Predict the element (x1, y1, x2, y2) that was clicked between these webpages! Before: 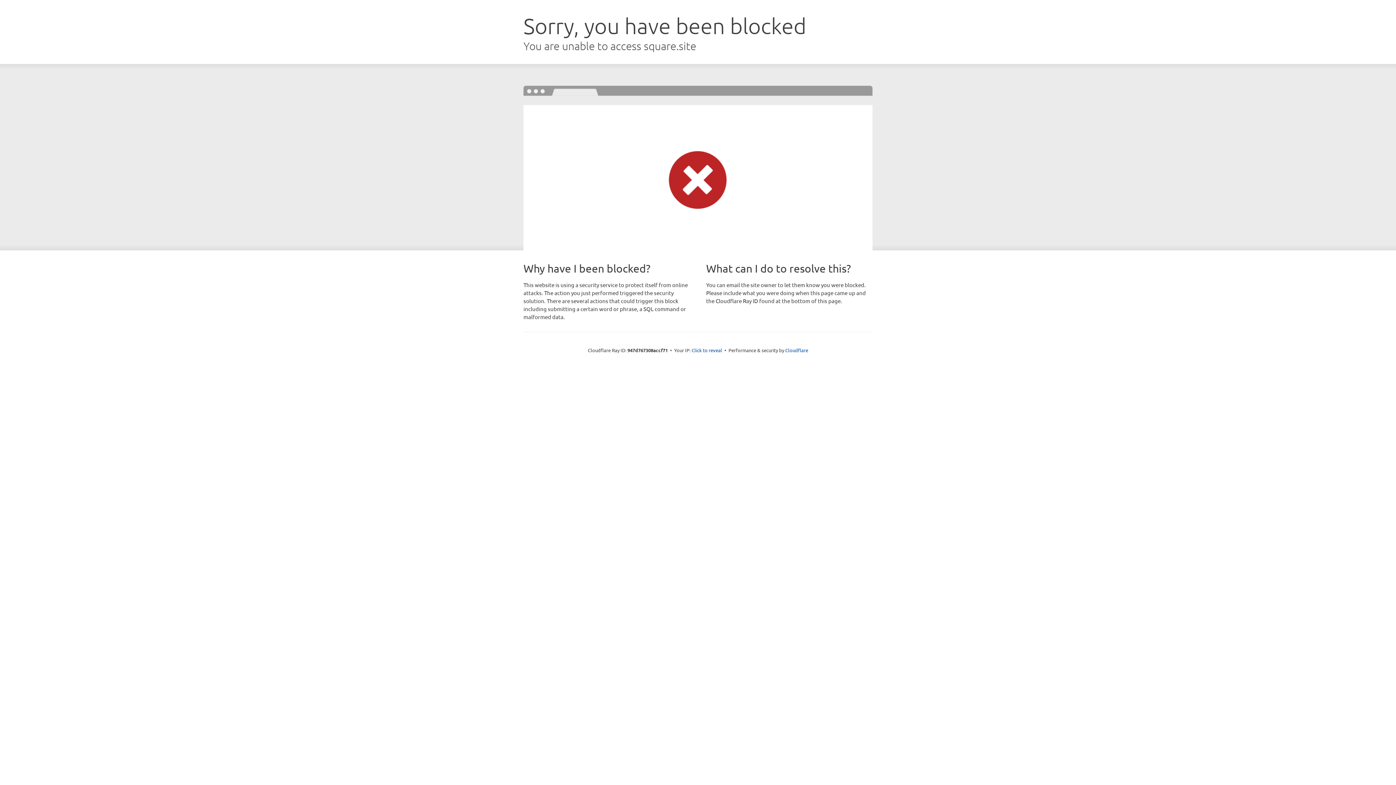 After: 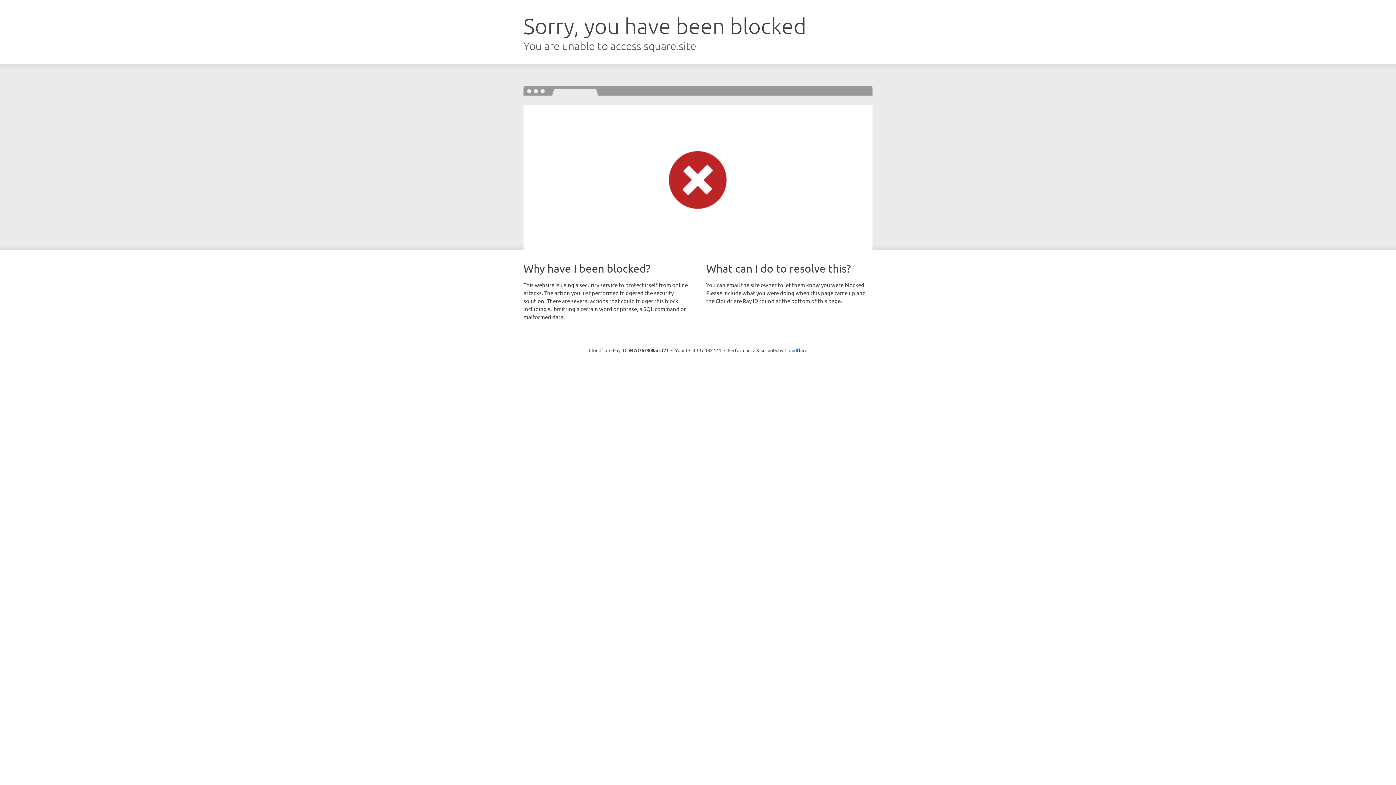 Action: bbox: (691, 346, 722, 353) label: Click to reveal